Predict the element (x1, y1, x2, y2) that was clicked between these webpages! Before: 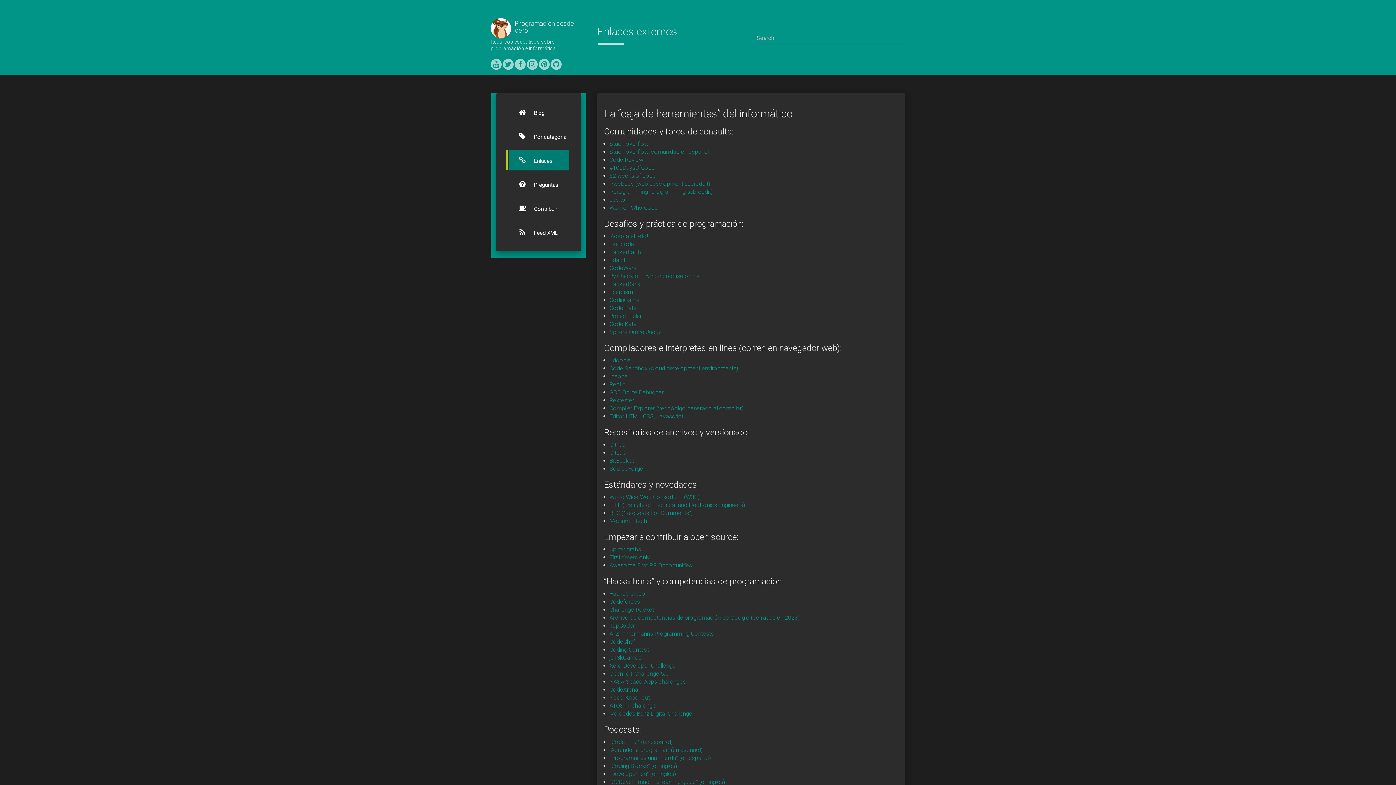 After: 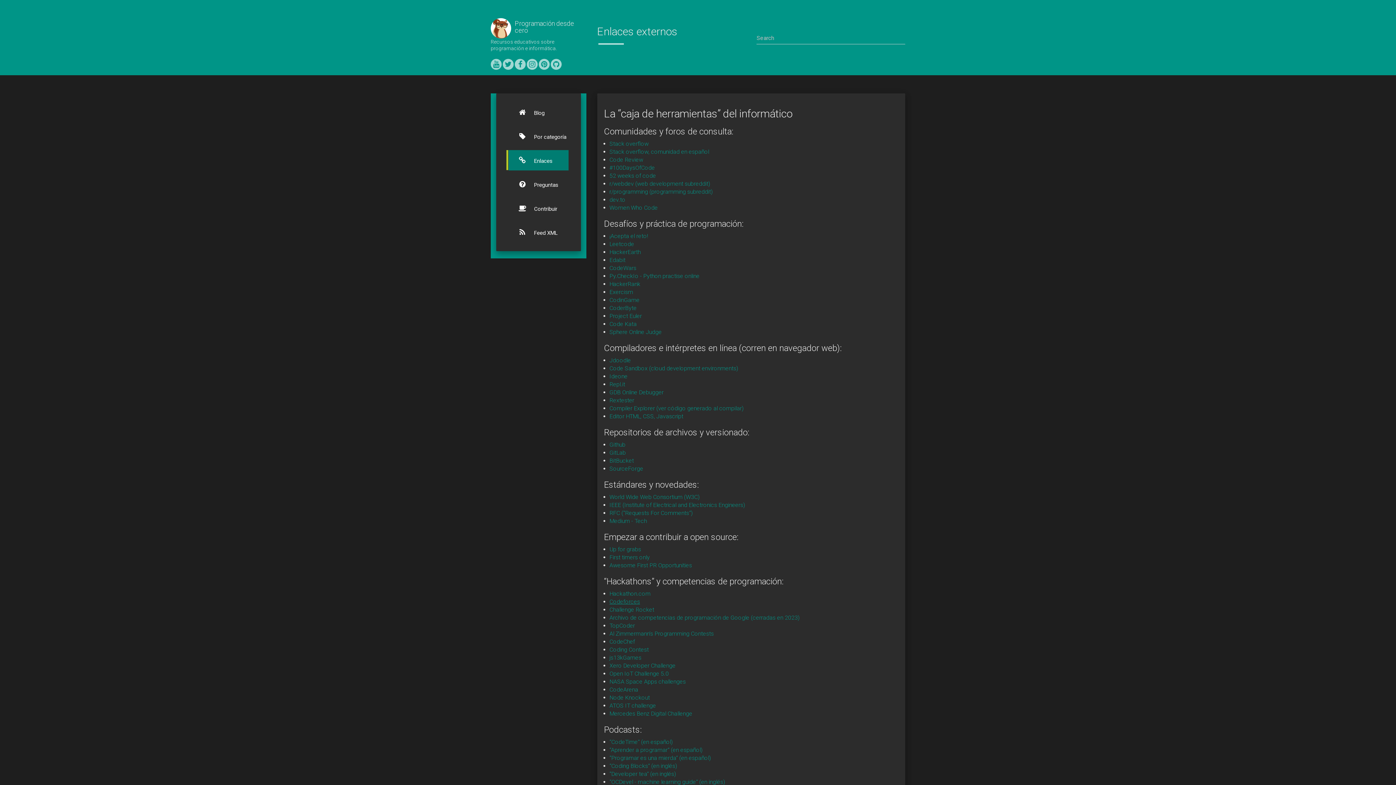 Action: bbox: (609, 598, 640, 605) label: Codeforces